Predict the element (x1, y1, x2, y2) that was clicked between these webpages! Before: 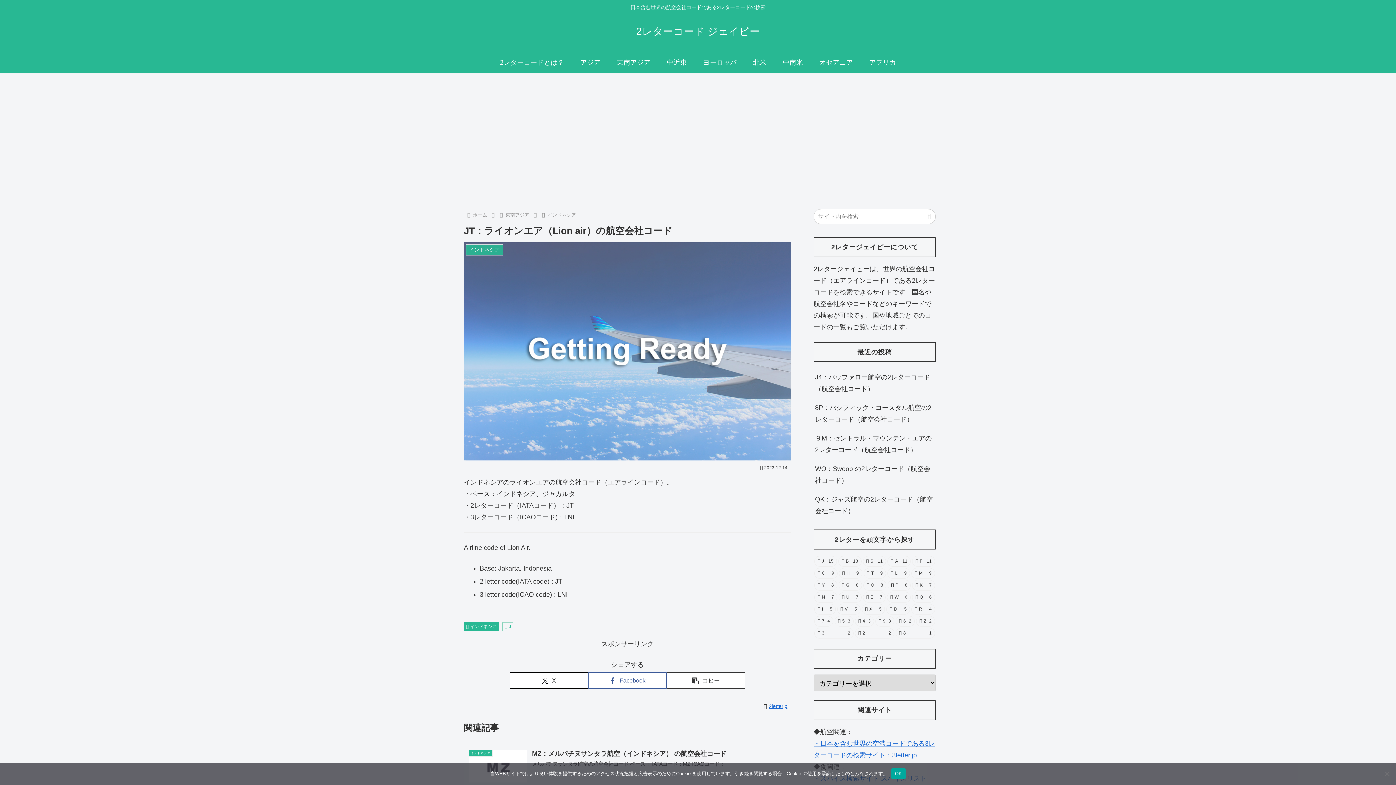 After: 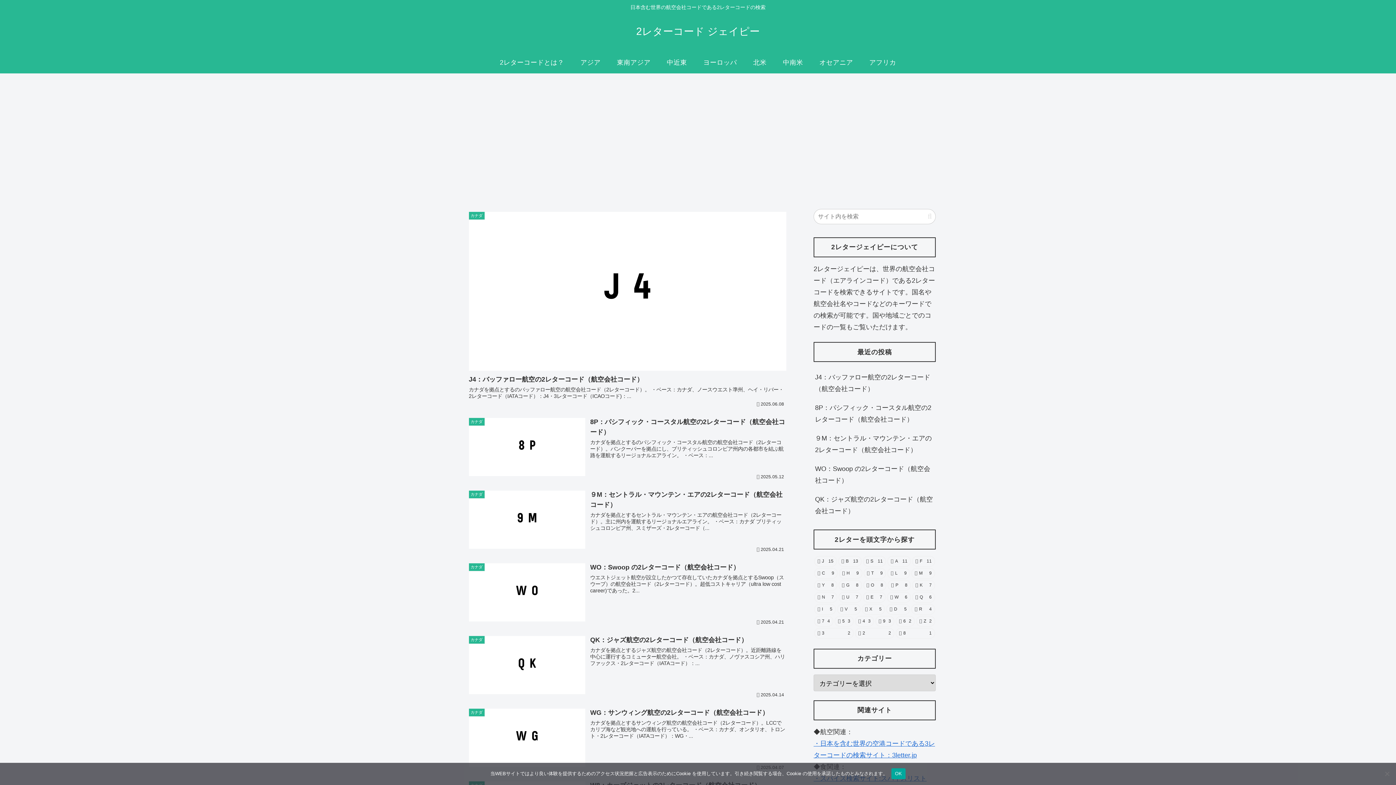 Action: bbox: (629, 29, 766, 36) label: 2レターコード ジェイピー